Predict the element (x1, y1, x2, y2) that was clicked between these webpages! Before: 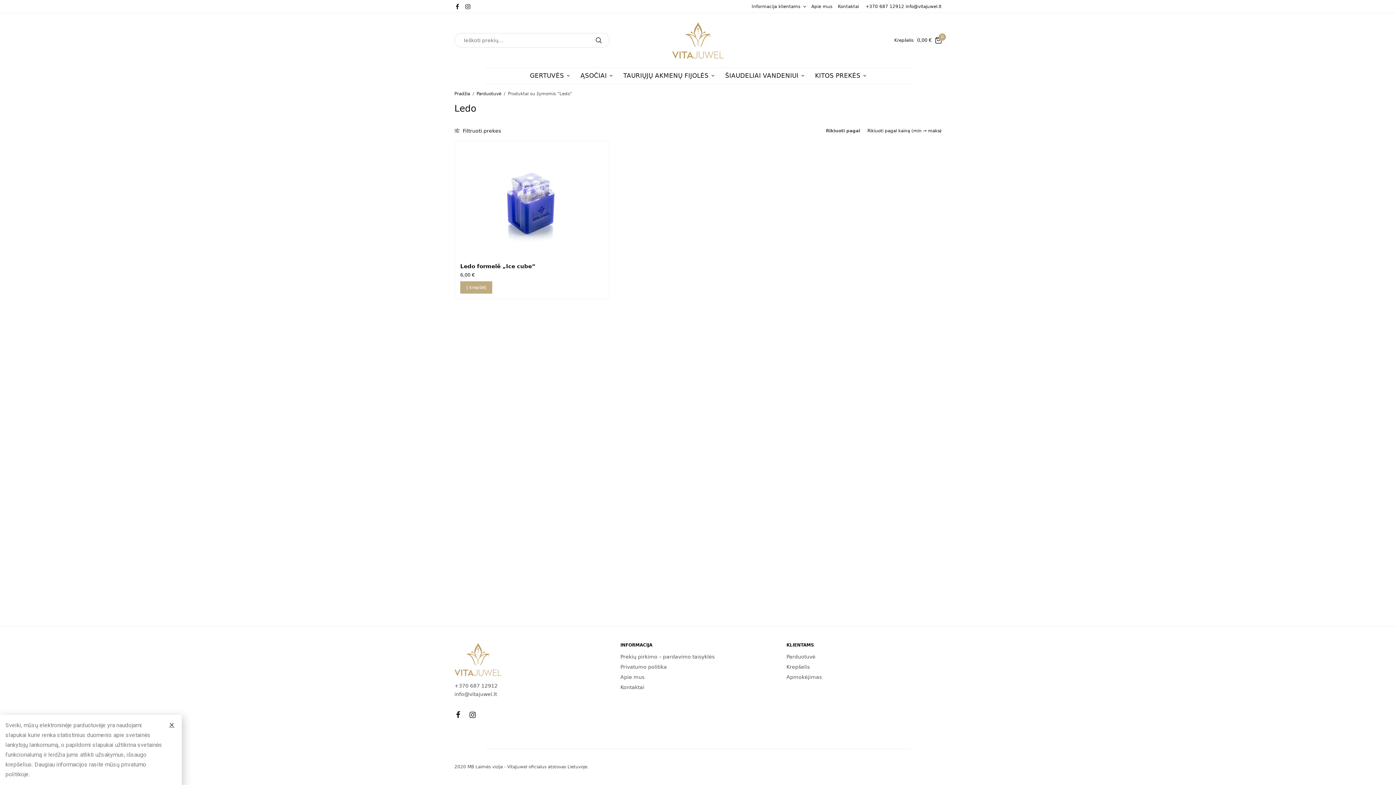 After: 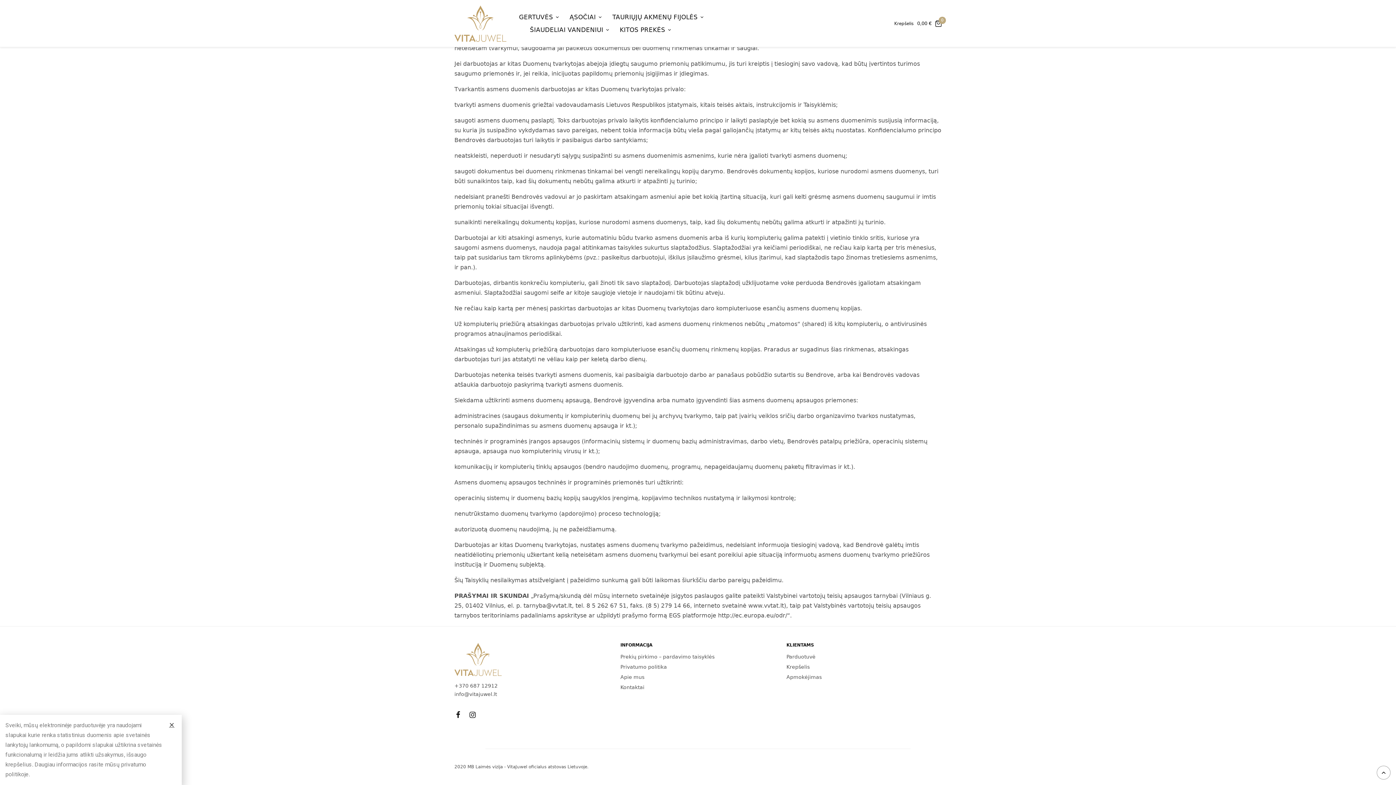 Action: label: Privatumo politika bbox: (620, 664, 667, 670)